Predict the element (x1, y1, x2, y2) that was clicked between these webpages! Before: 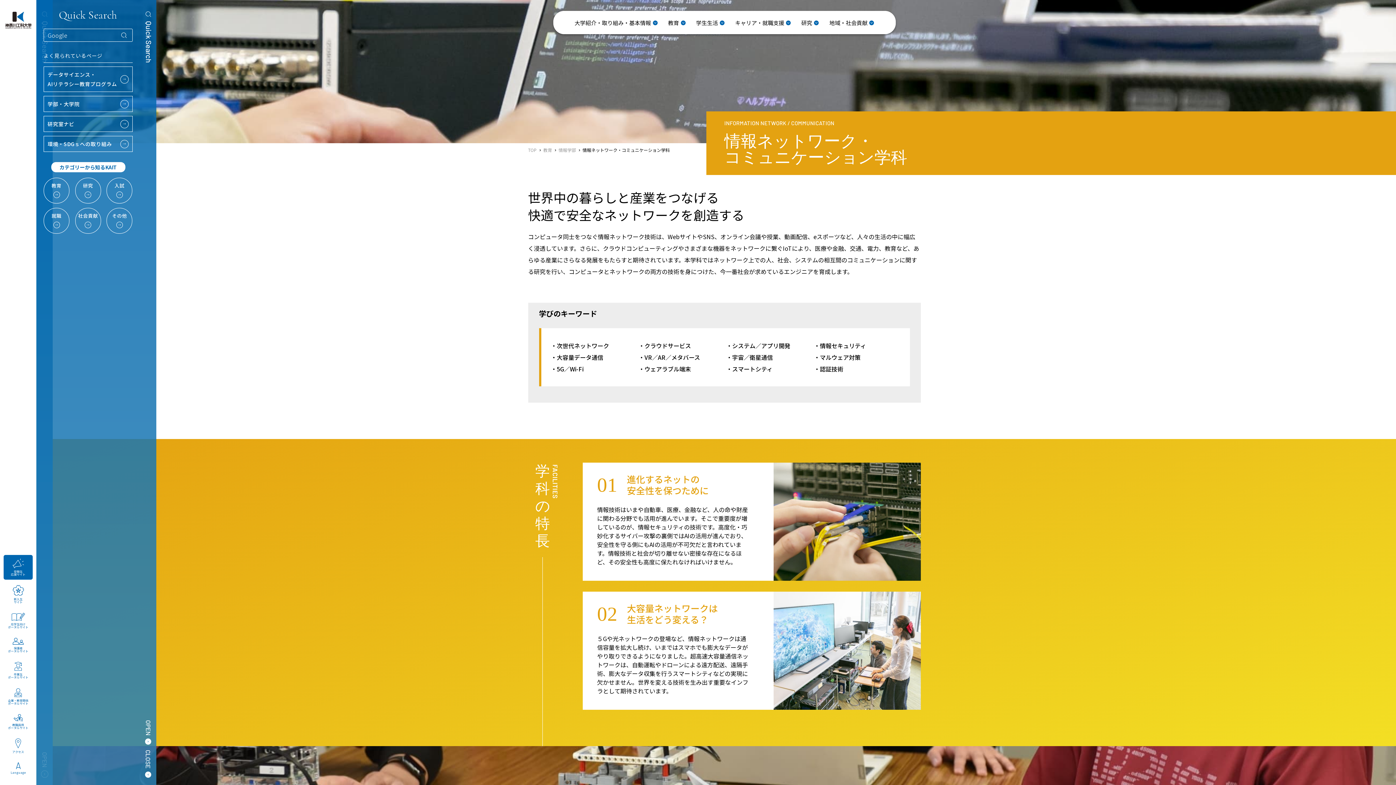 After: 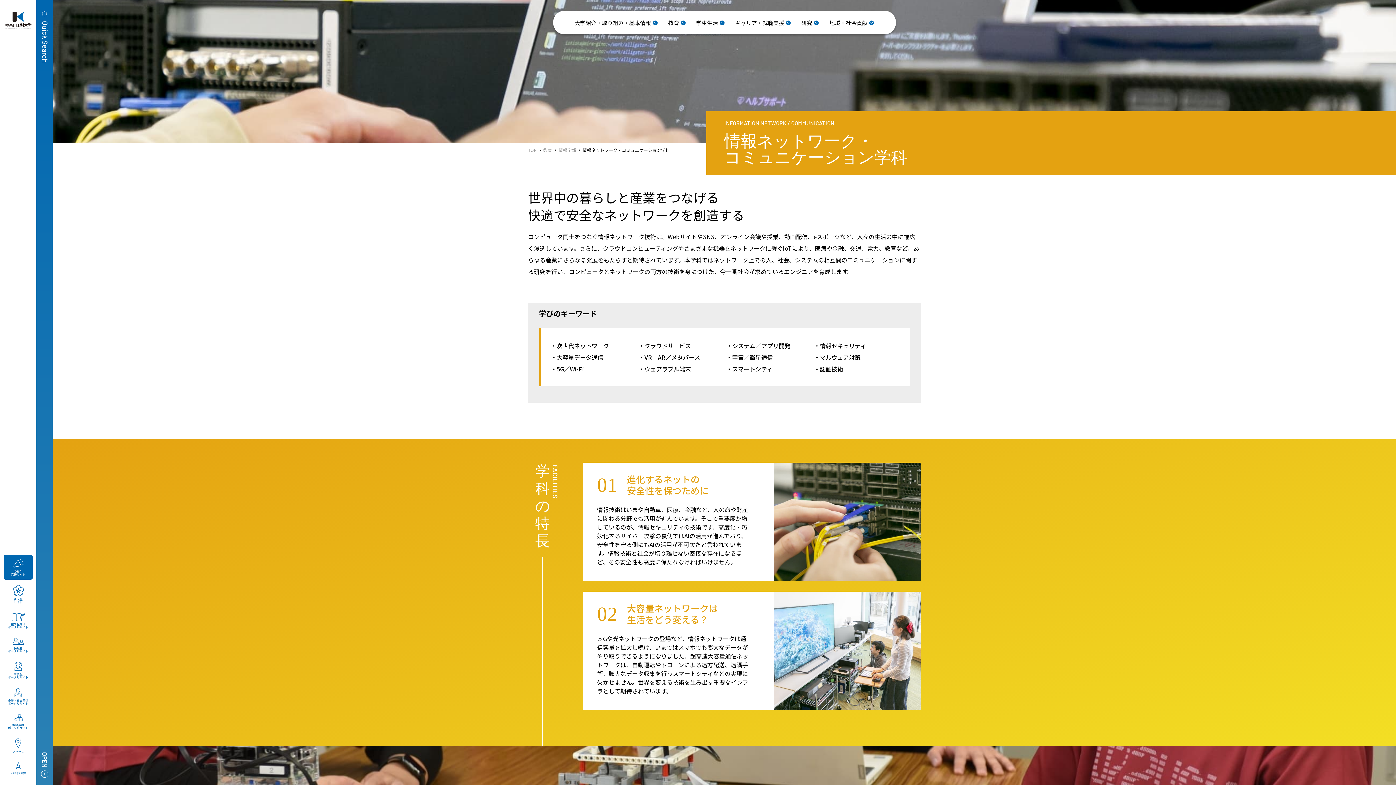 Action: bbox: (138, 765, 157, 778) label: CLOSE